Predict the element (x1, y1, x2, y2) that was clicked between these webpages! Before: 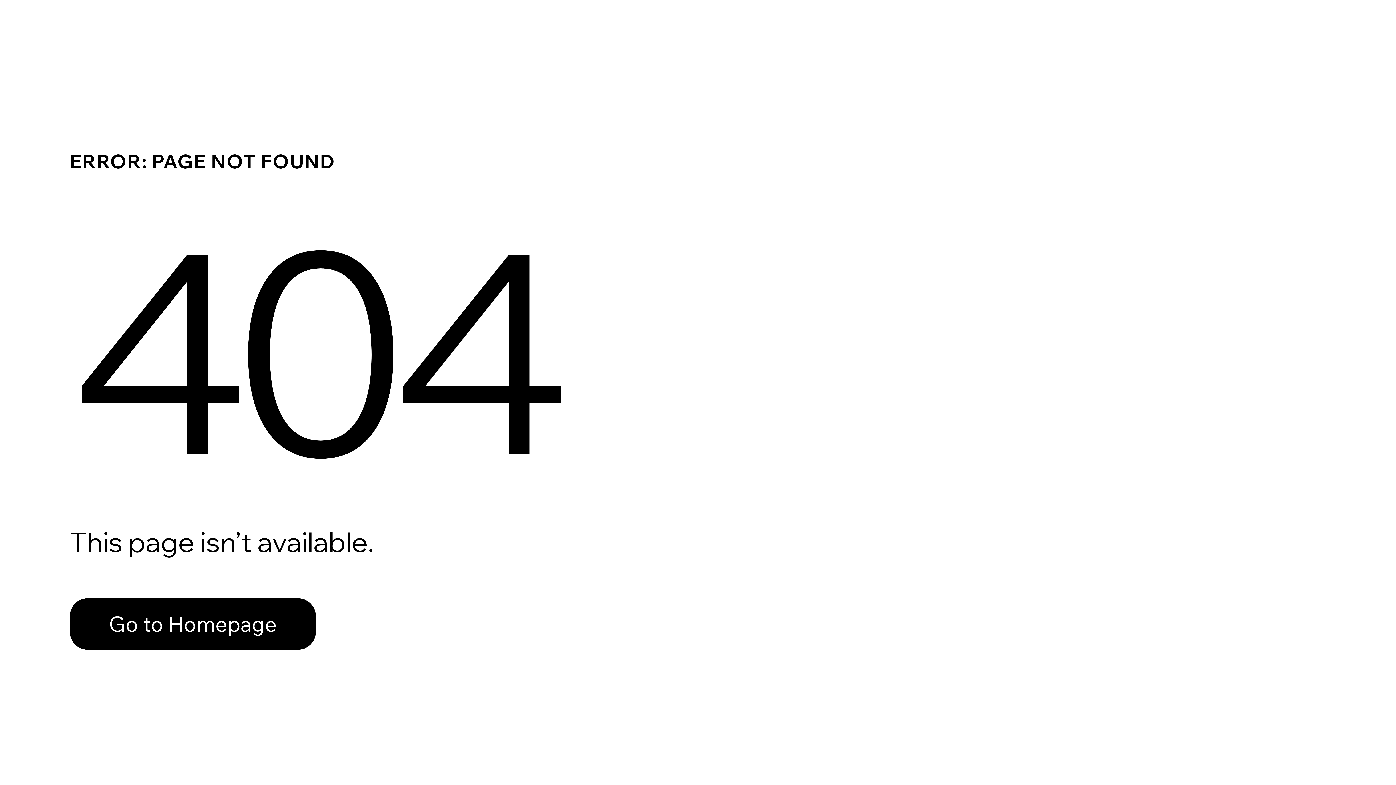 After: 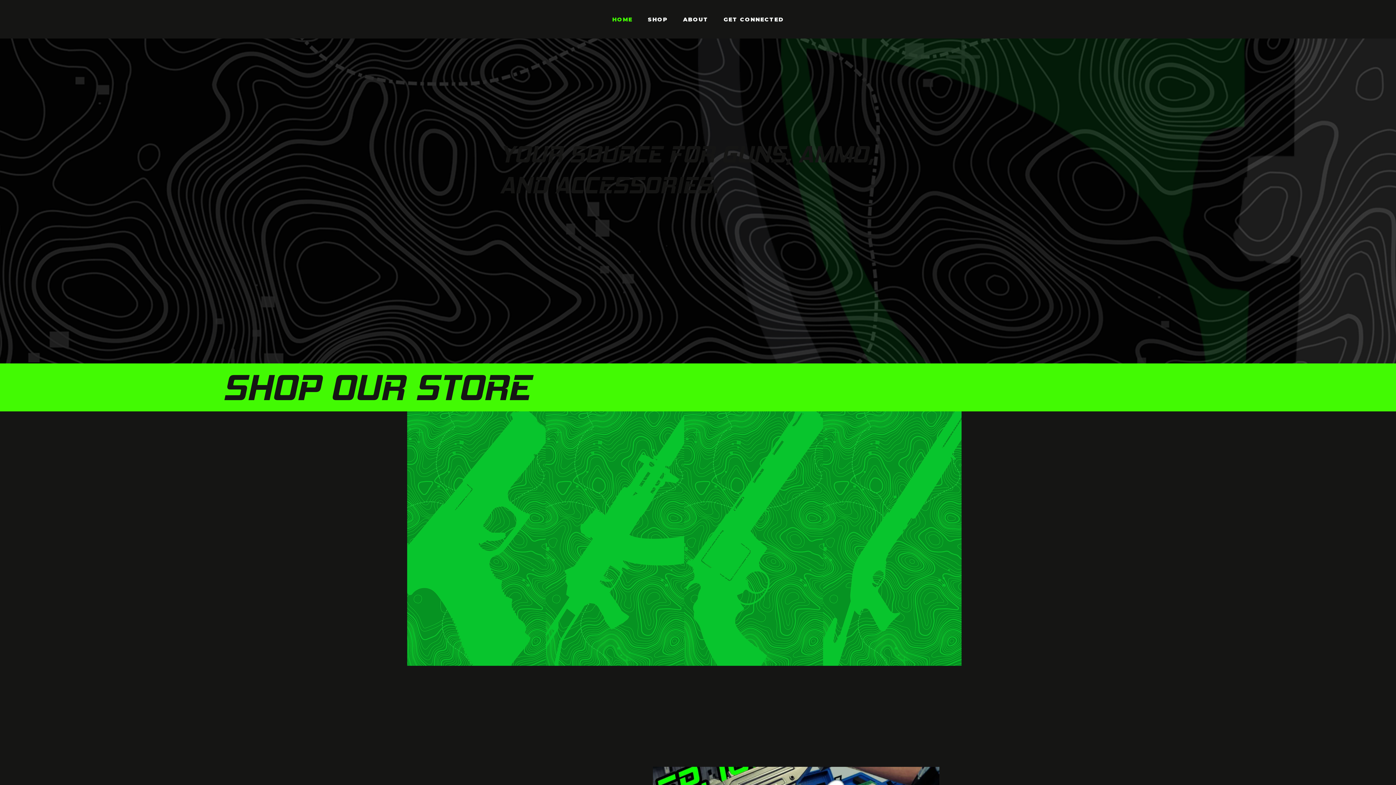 Action: label: Go to Homepage bbox: (69, 598, 316, 650)